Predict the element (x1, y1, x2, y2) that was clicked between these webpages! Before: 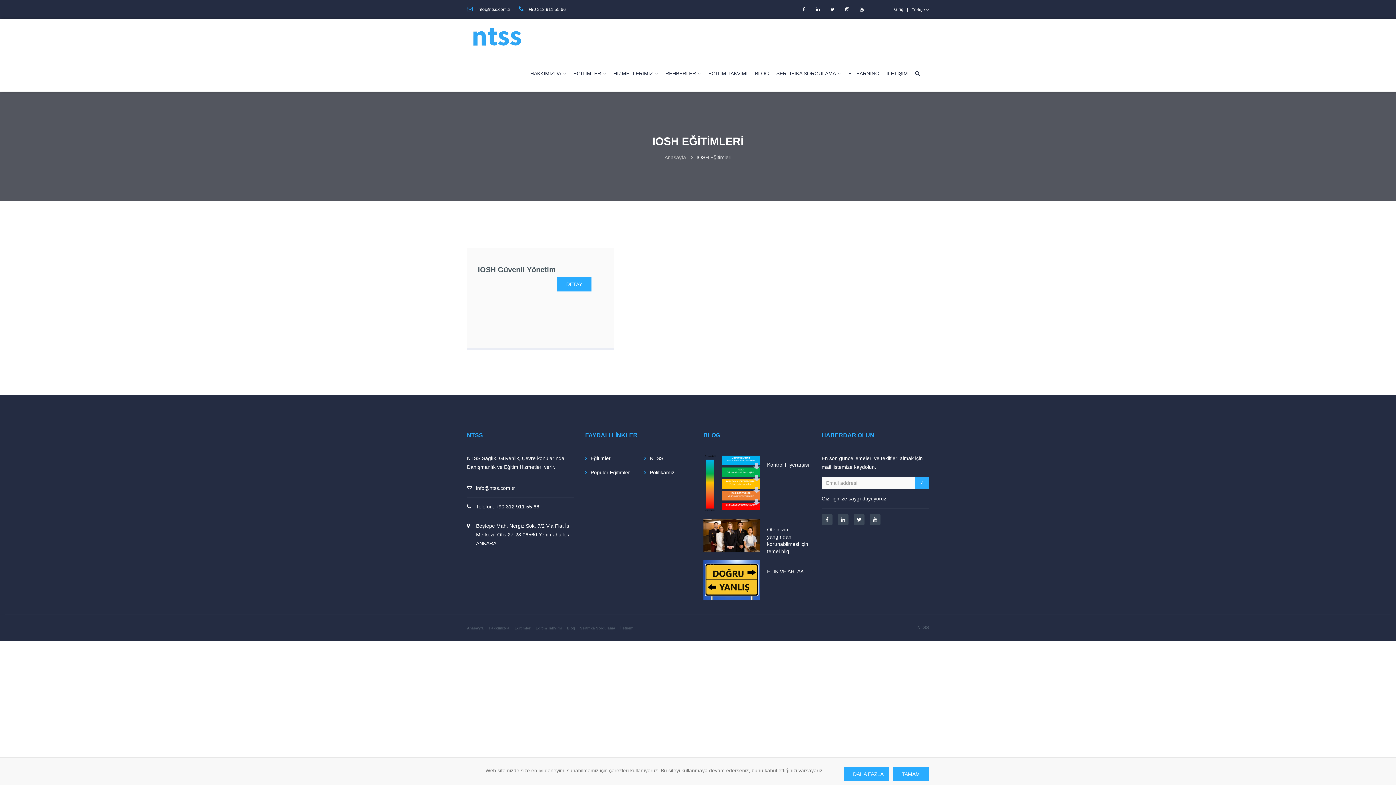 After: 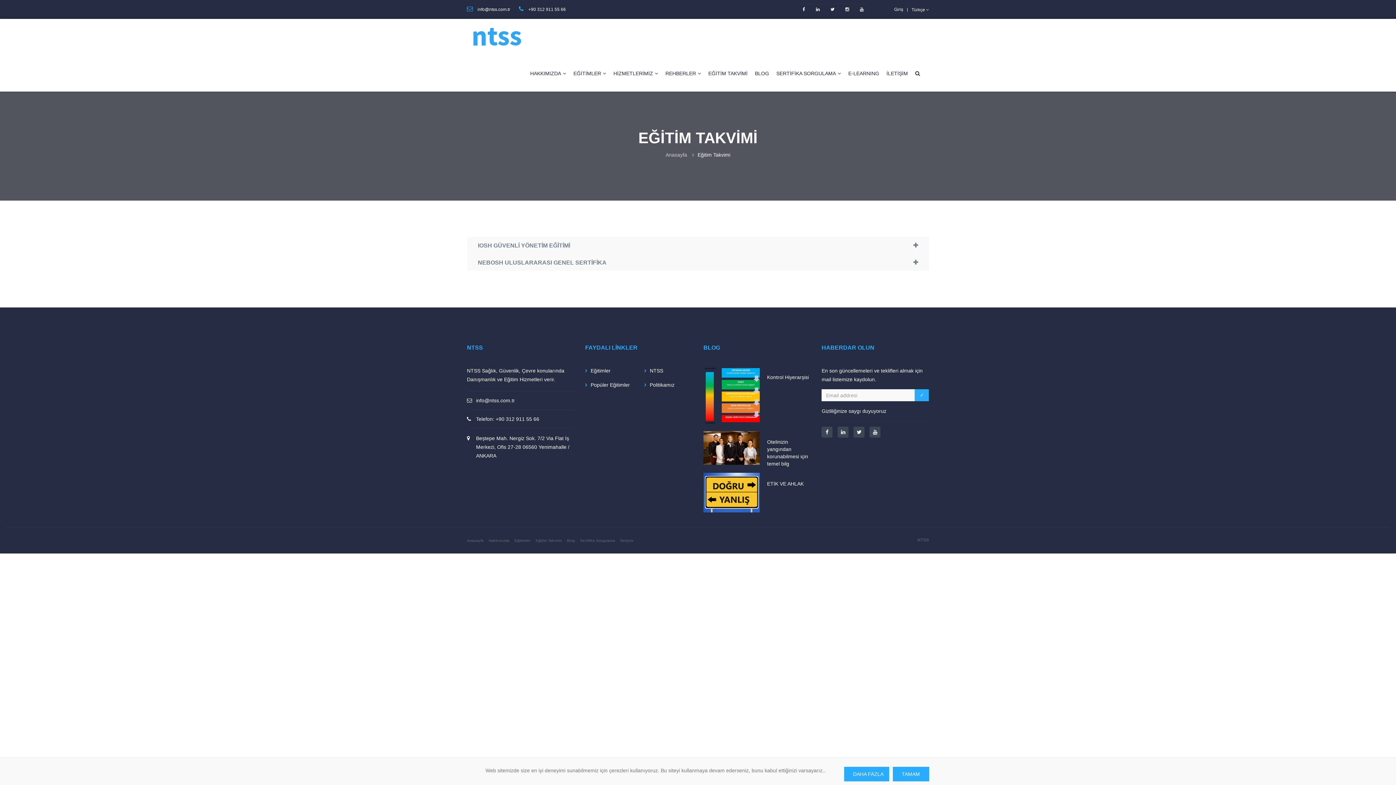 Action: label: EĞİTİM TAKVİMİ bbox: (708, 55, 747, 91)